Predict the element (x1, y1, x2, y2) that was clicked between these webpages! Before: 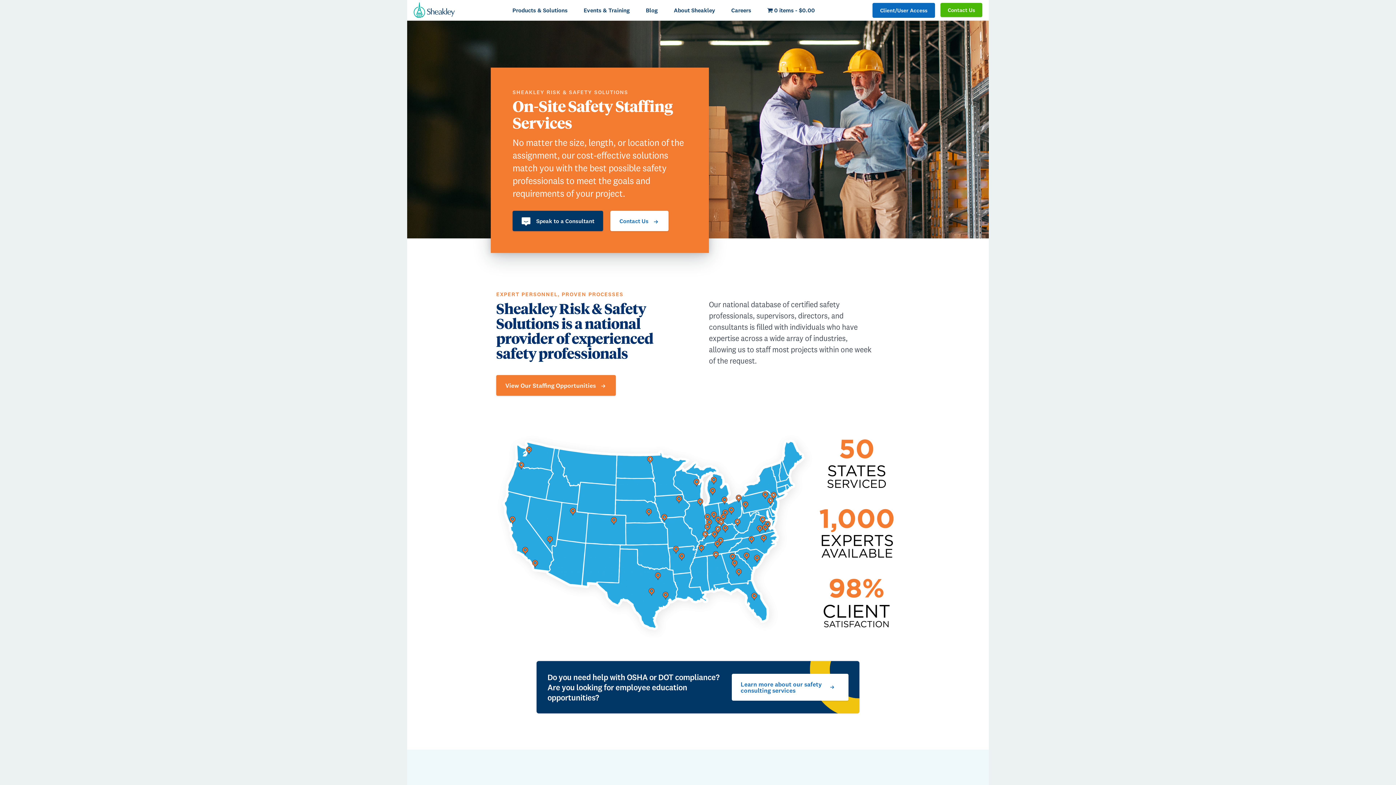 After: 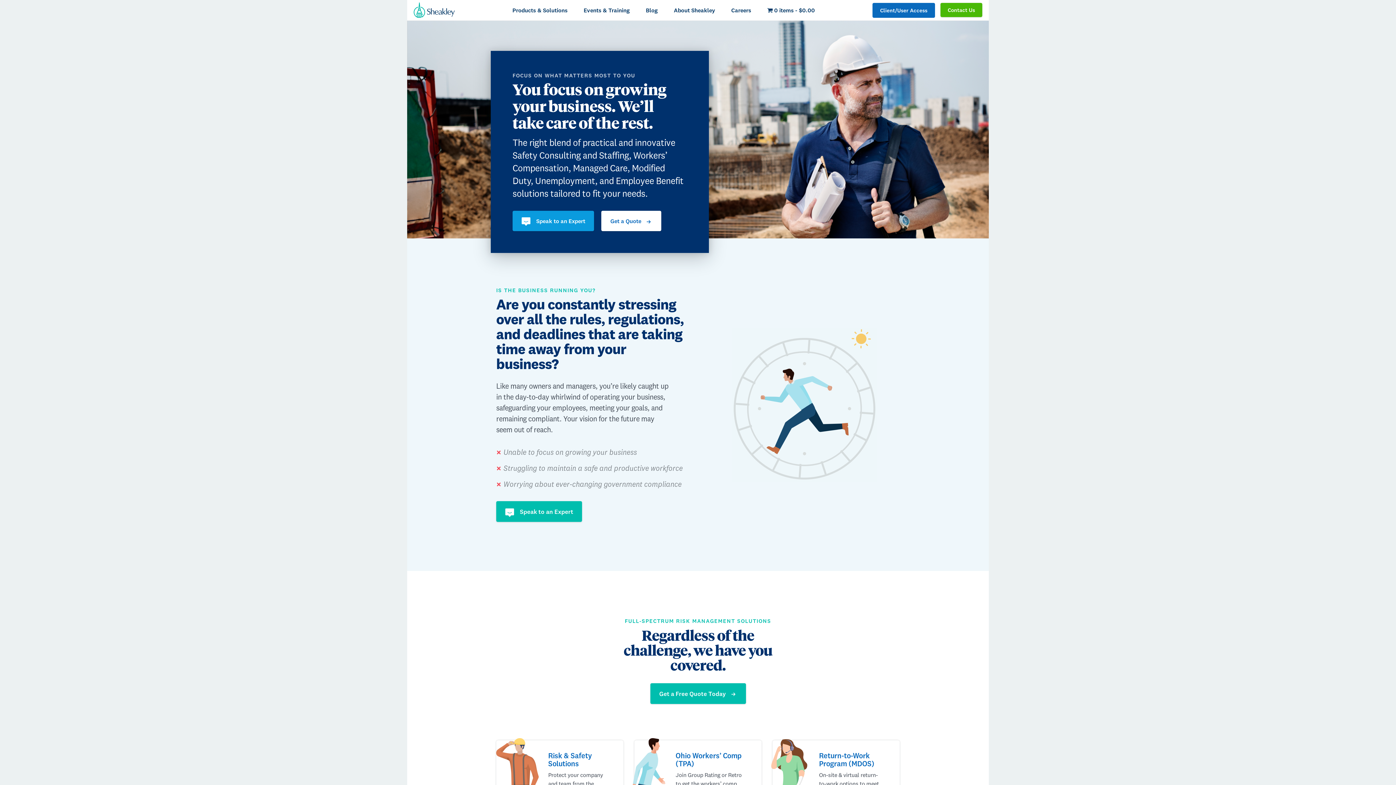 Action: bbox: (413, 2, 454, 17)